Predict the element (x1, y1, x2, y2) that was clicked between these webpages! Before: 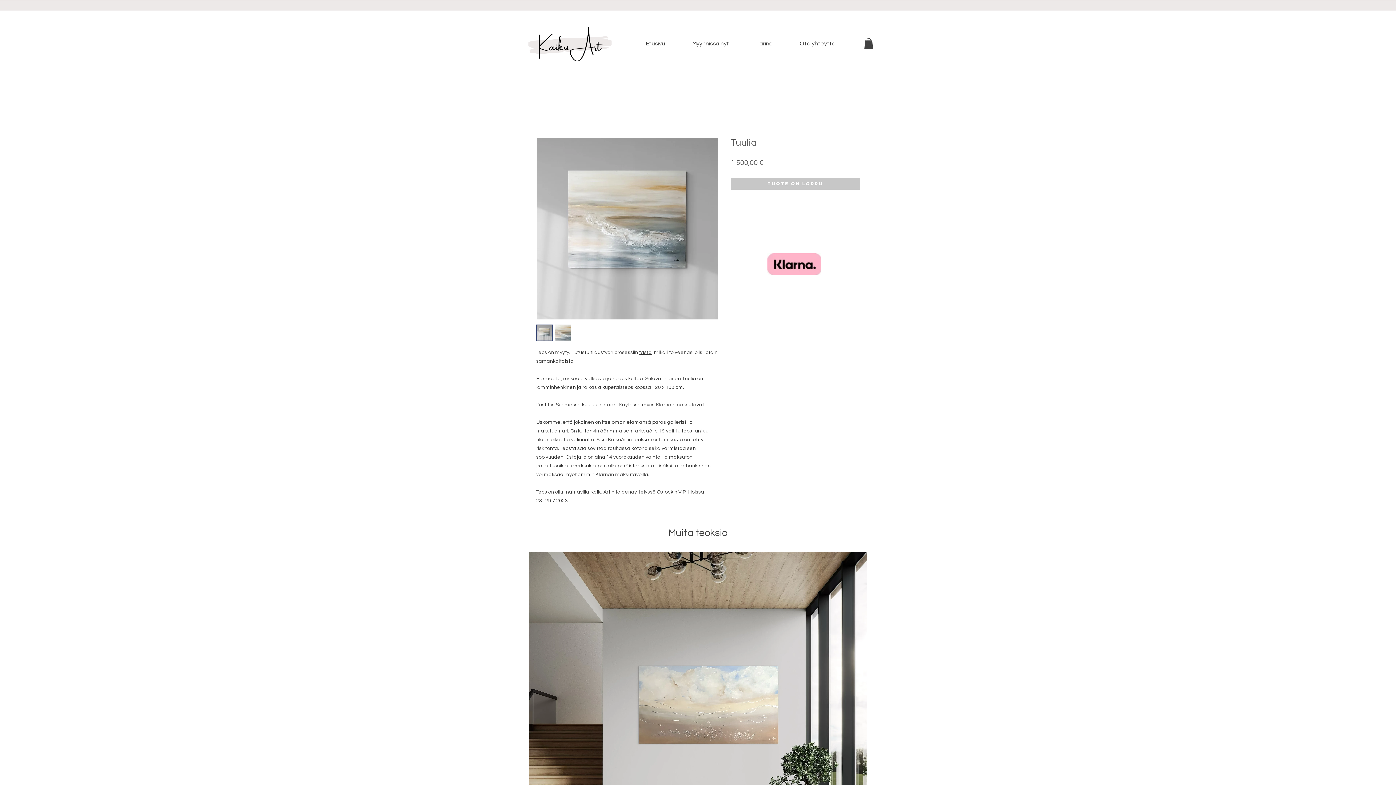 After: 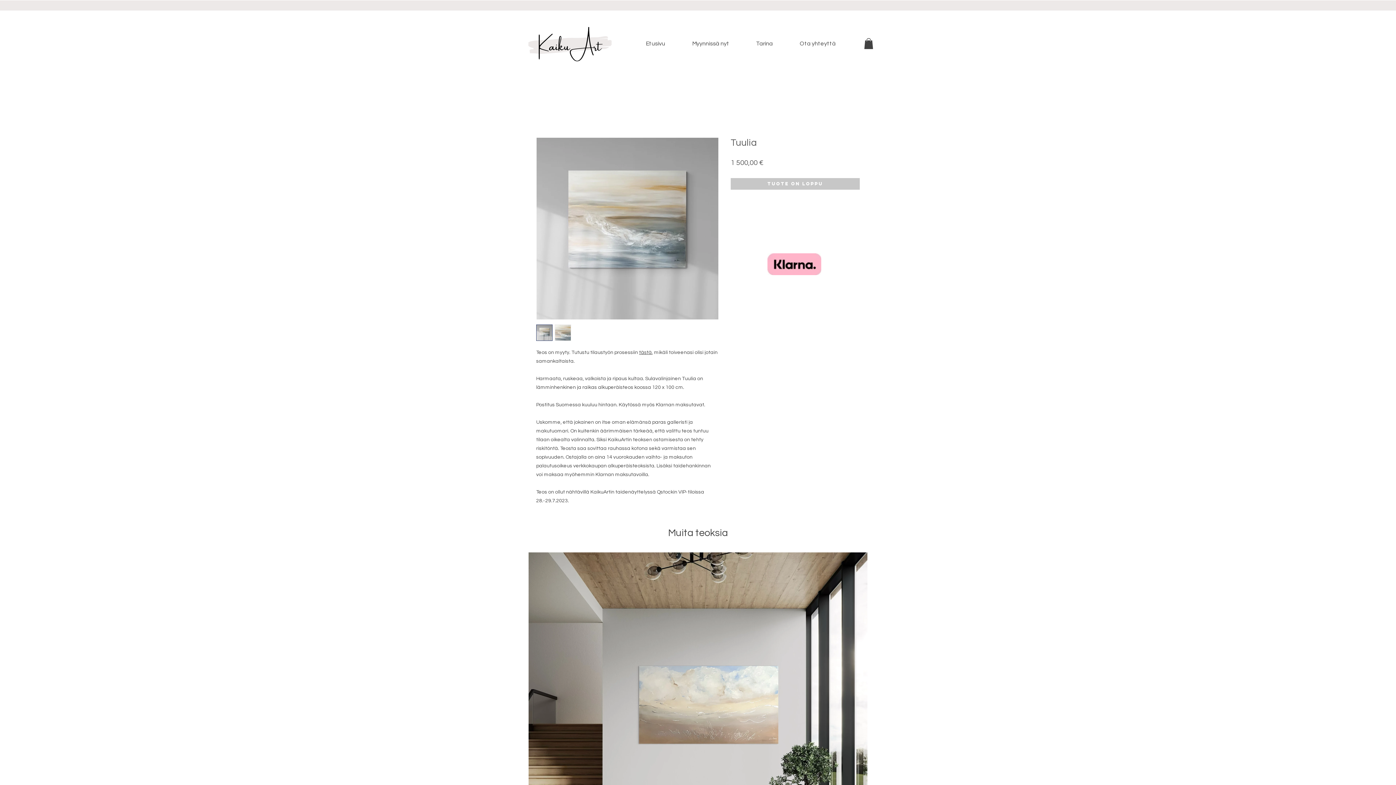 Action: bbox: (536, 324, 552, 341)